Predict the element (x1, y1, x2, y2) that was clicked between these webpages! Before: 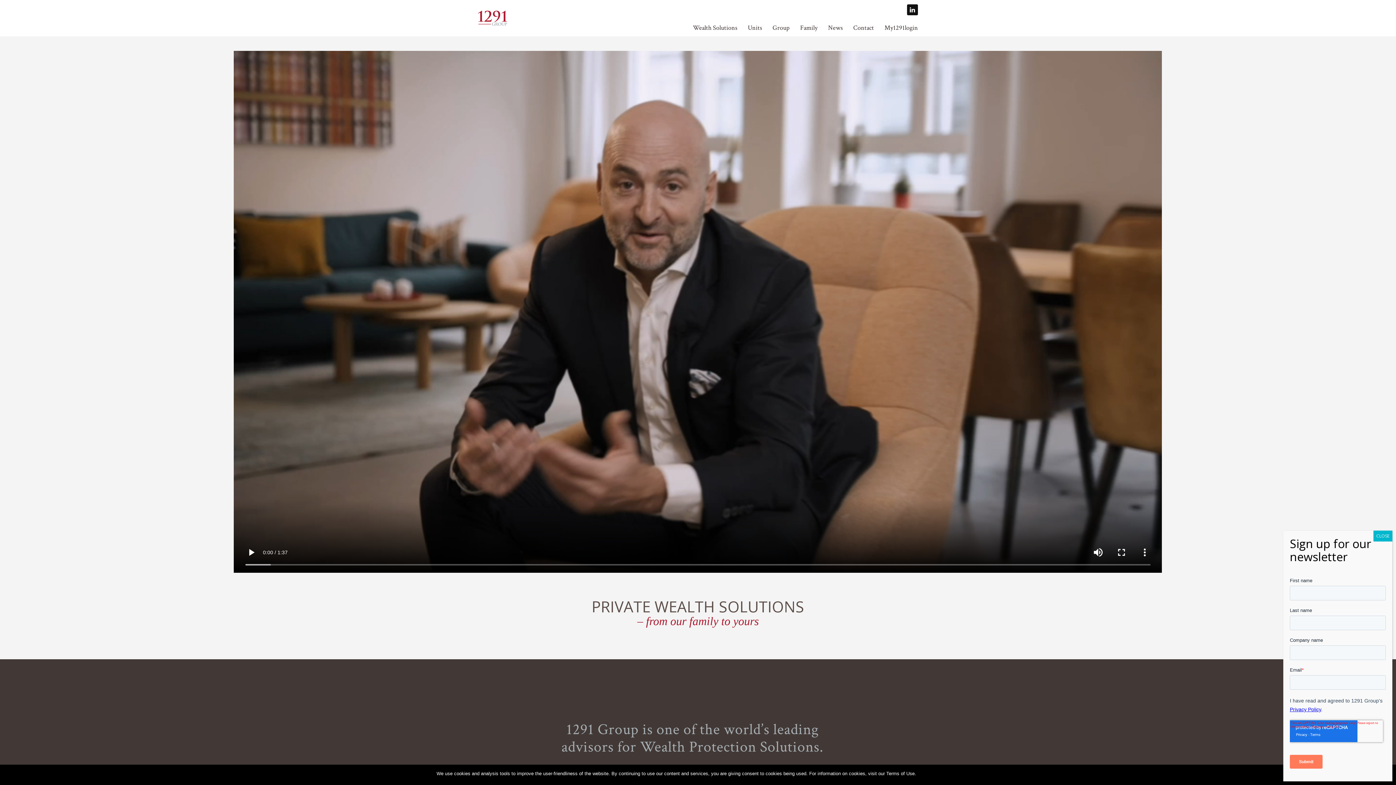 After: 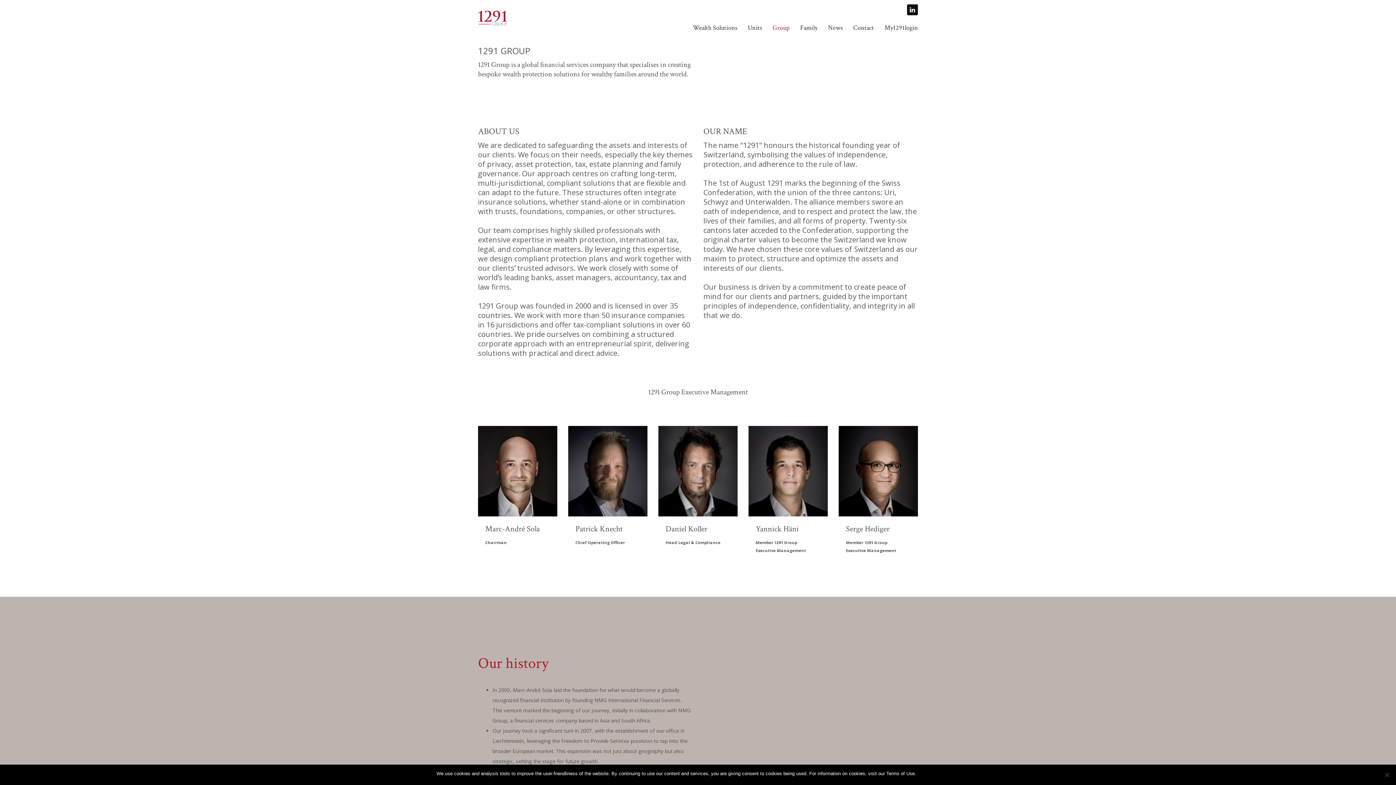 Action: bbox: (768, 21, 794, 34) label: Group